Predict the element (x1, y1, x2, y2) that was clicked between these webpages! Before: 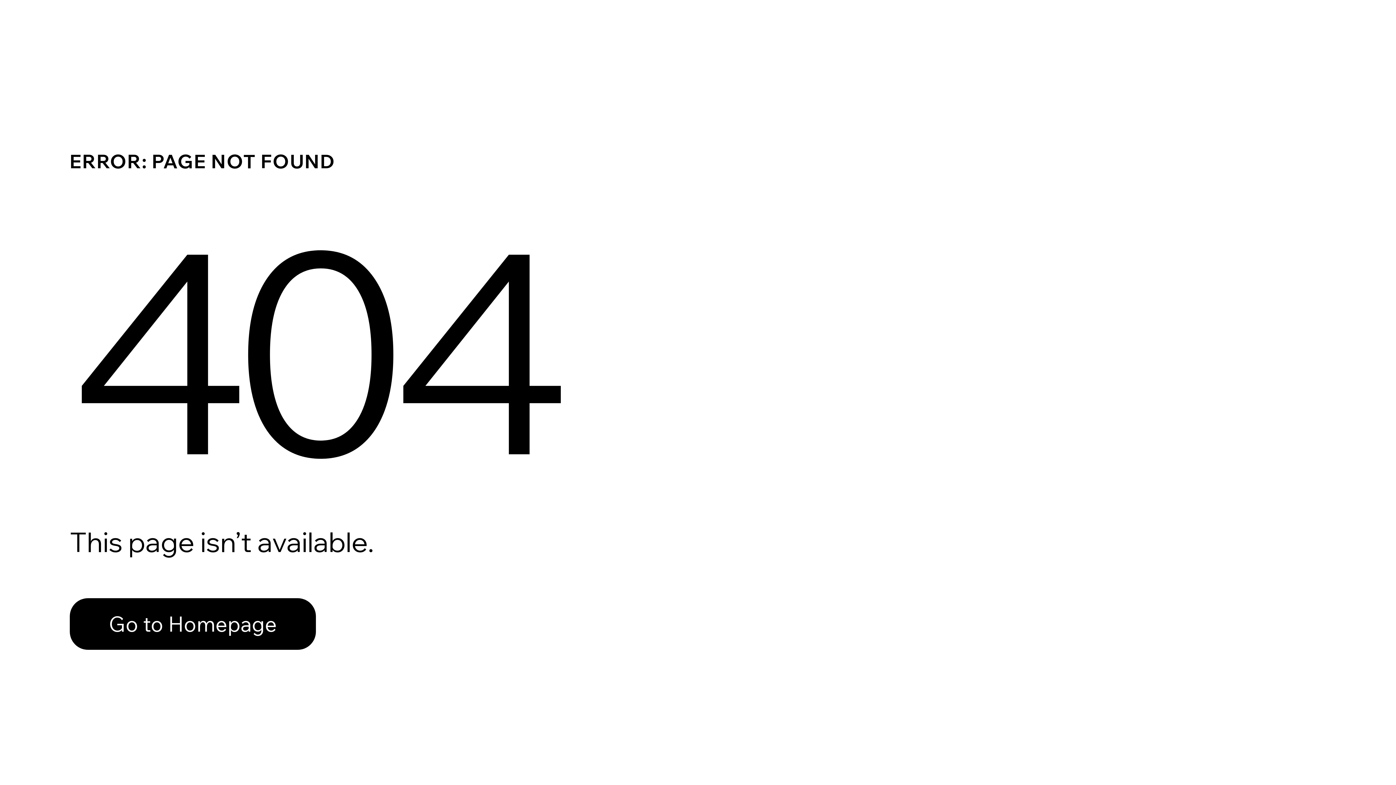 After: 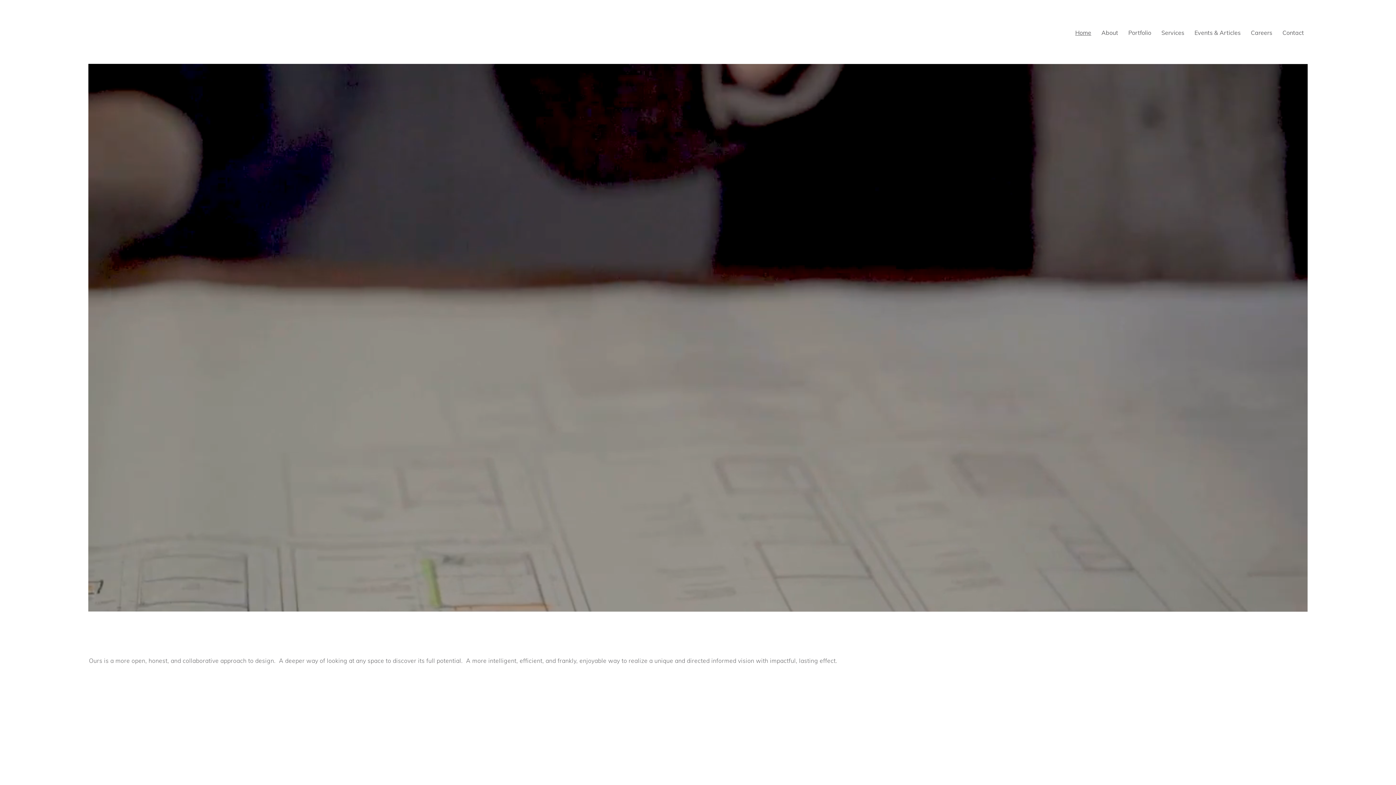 Action: label: Go to Homepage bbox: (69, 582, 768, 659)